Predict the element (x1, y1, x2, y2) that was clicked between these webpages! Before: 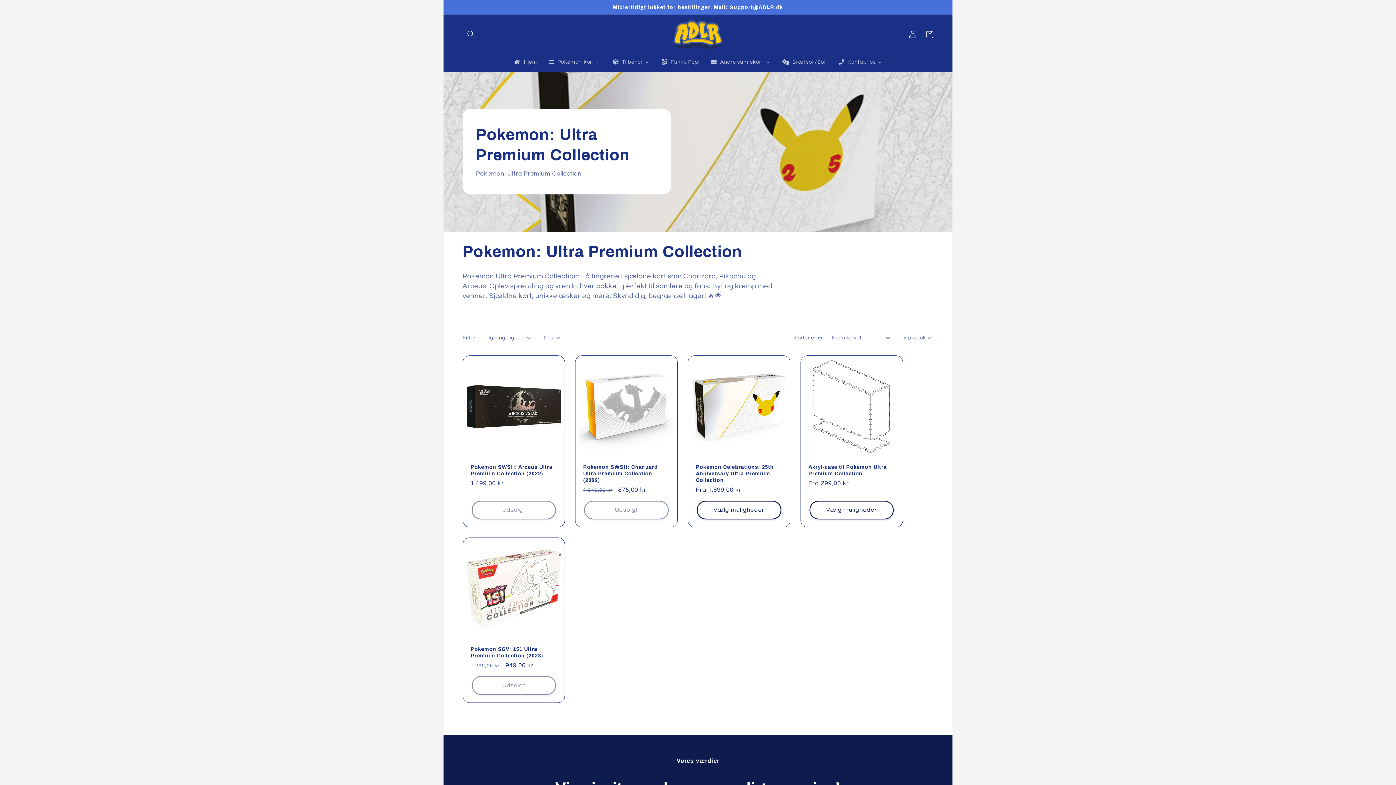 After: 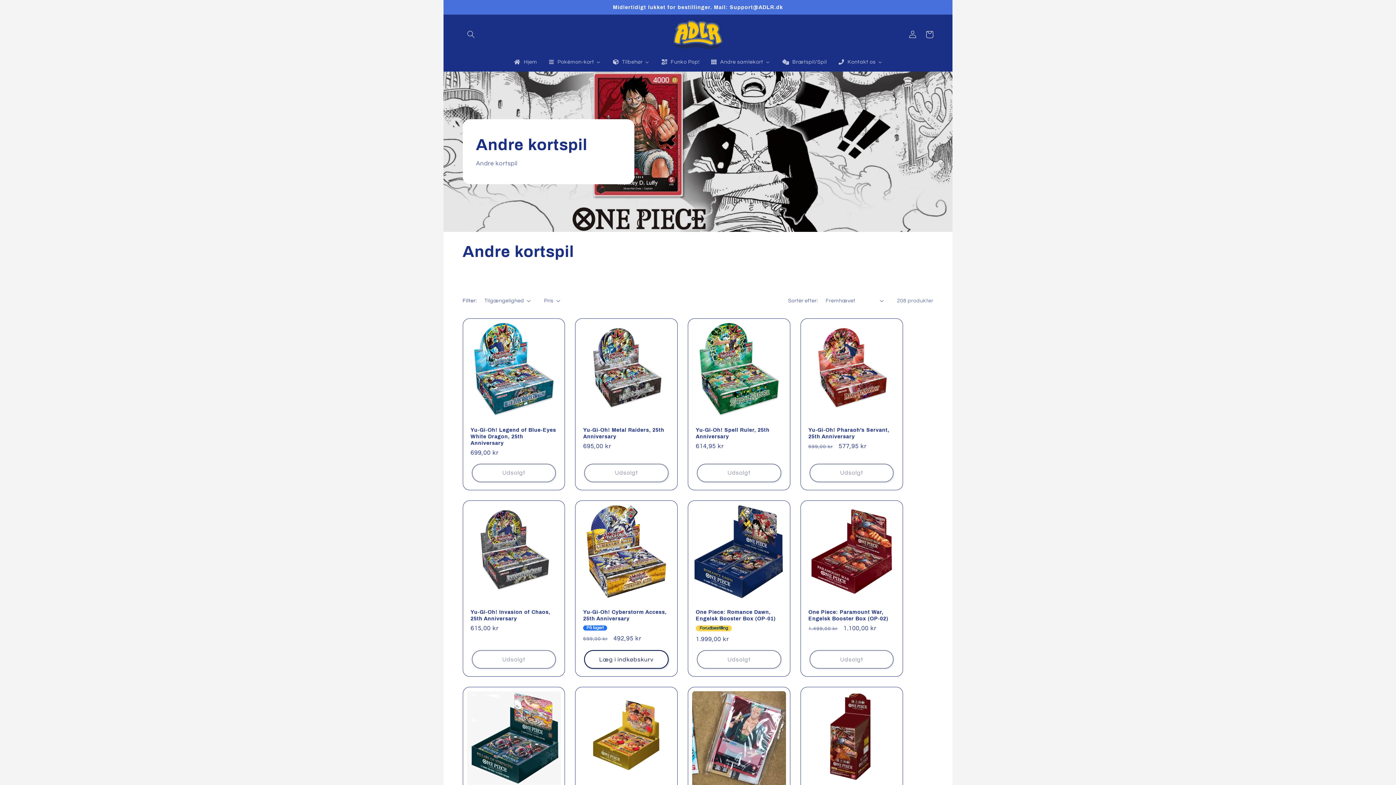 Action: bbox: (705, 54, 776, 70) label: Andre samlekort